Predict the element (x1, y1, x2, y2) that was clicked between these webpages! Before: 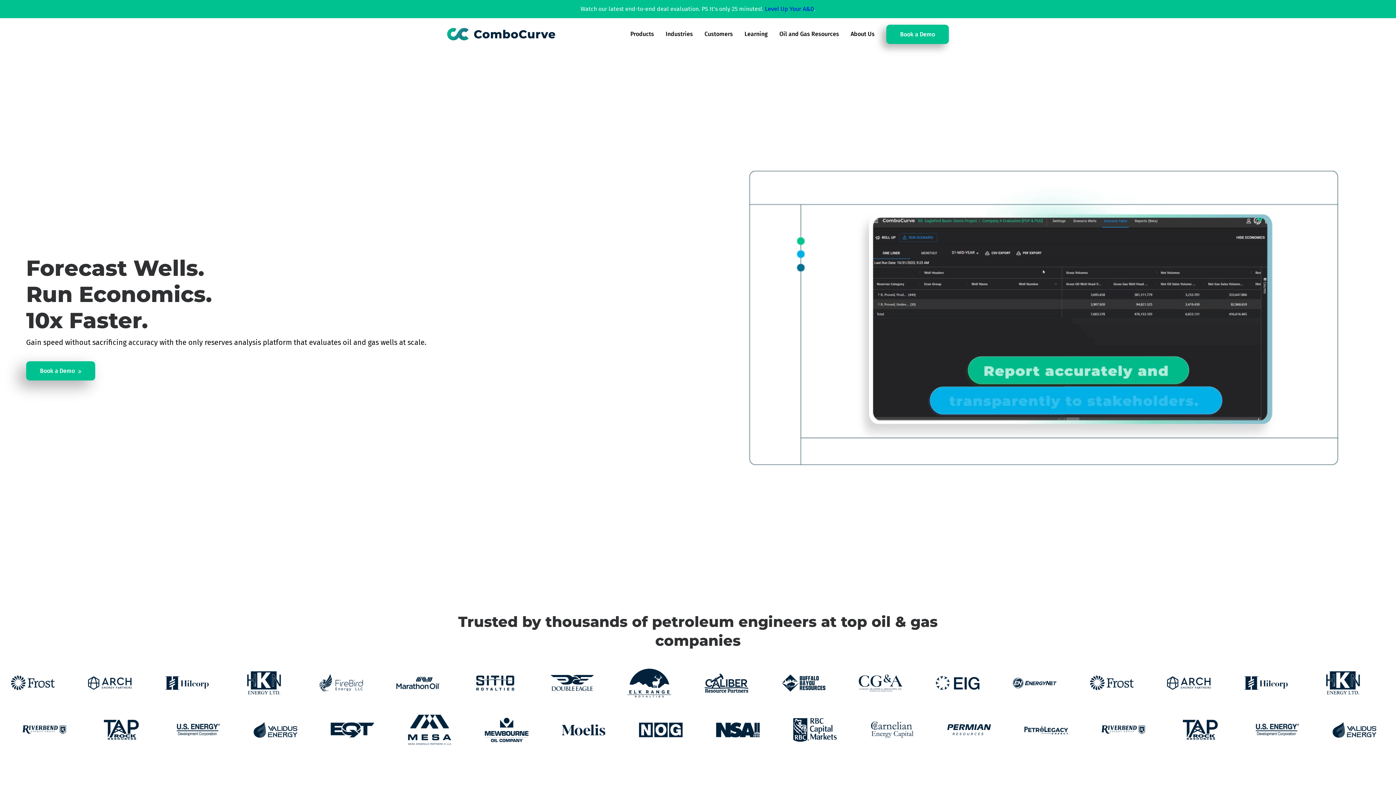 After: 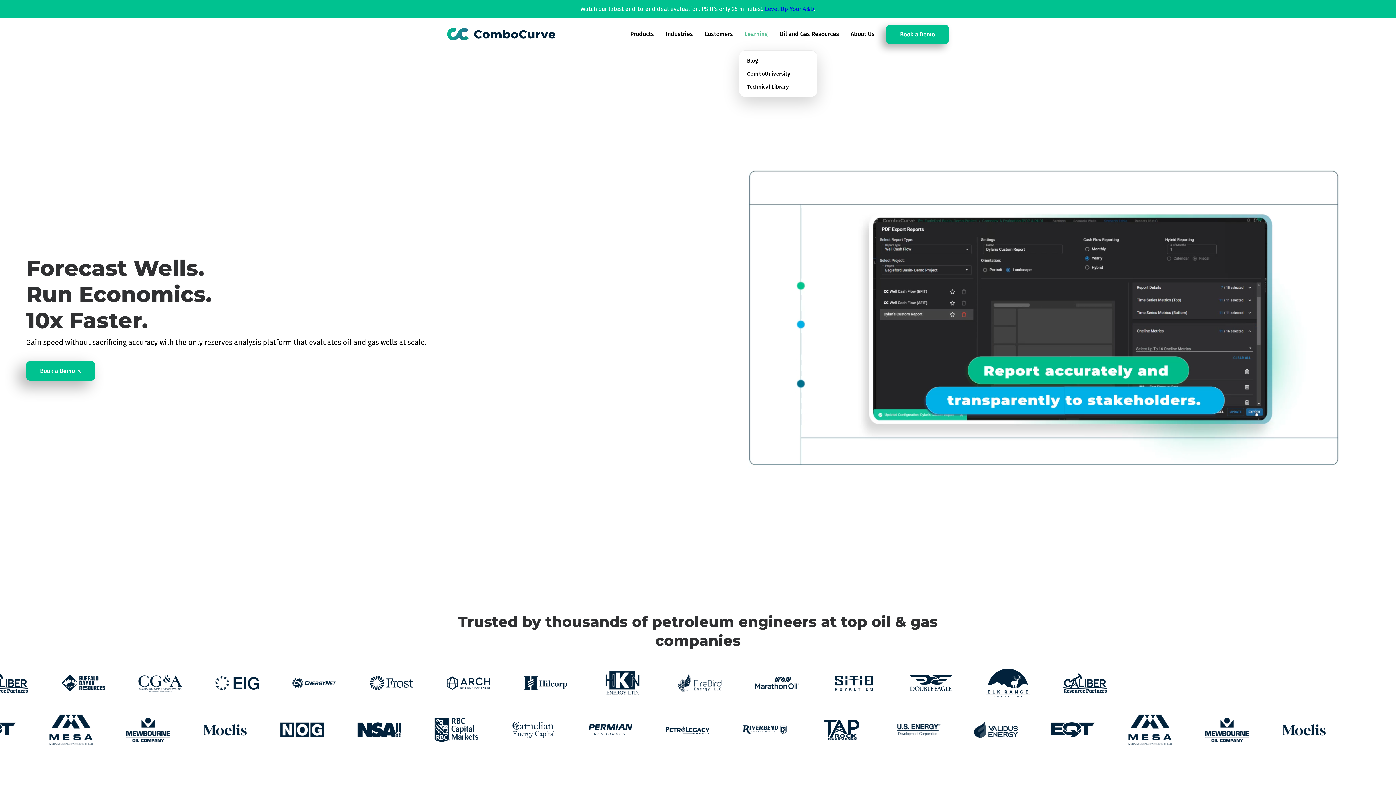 Action: bbox: (739, 18, 773, 50) label: Learning